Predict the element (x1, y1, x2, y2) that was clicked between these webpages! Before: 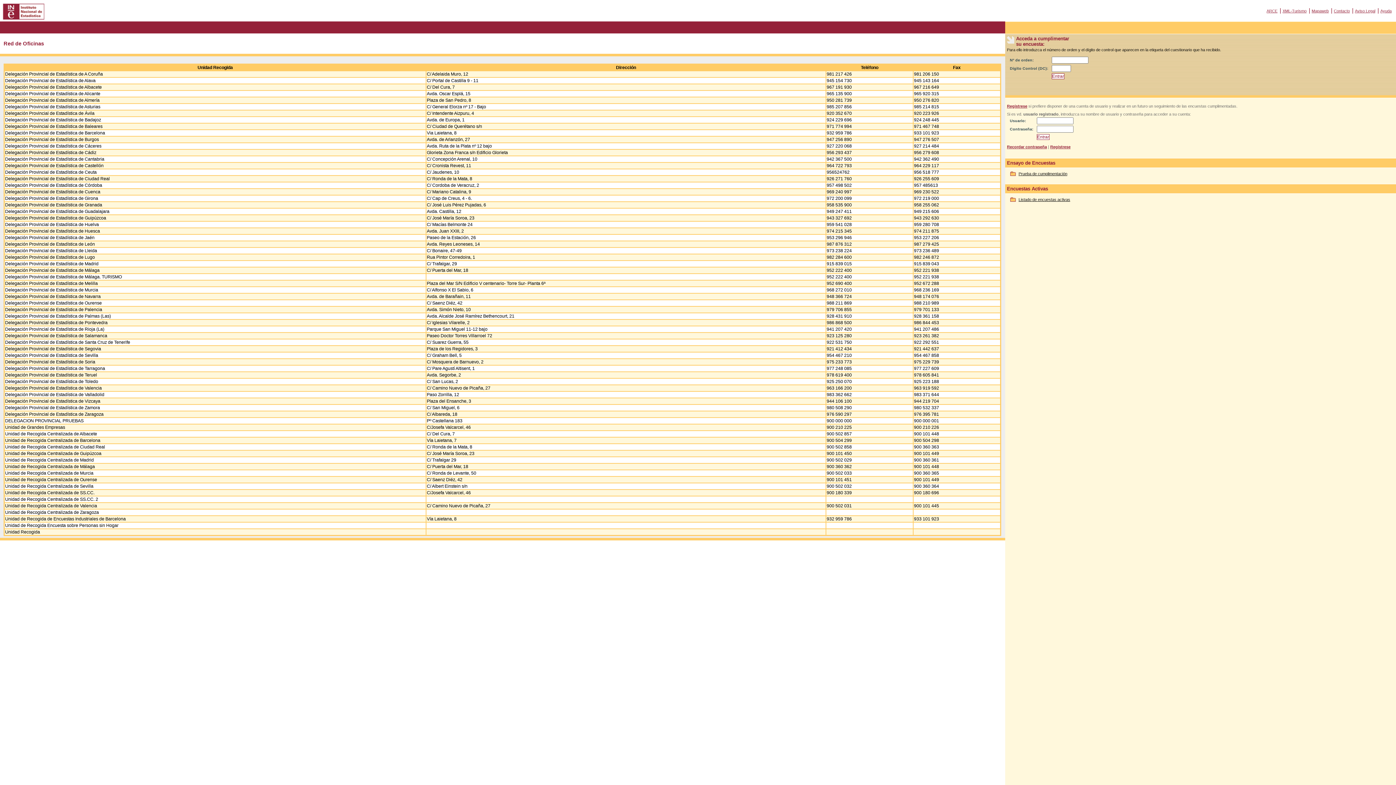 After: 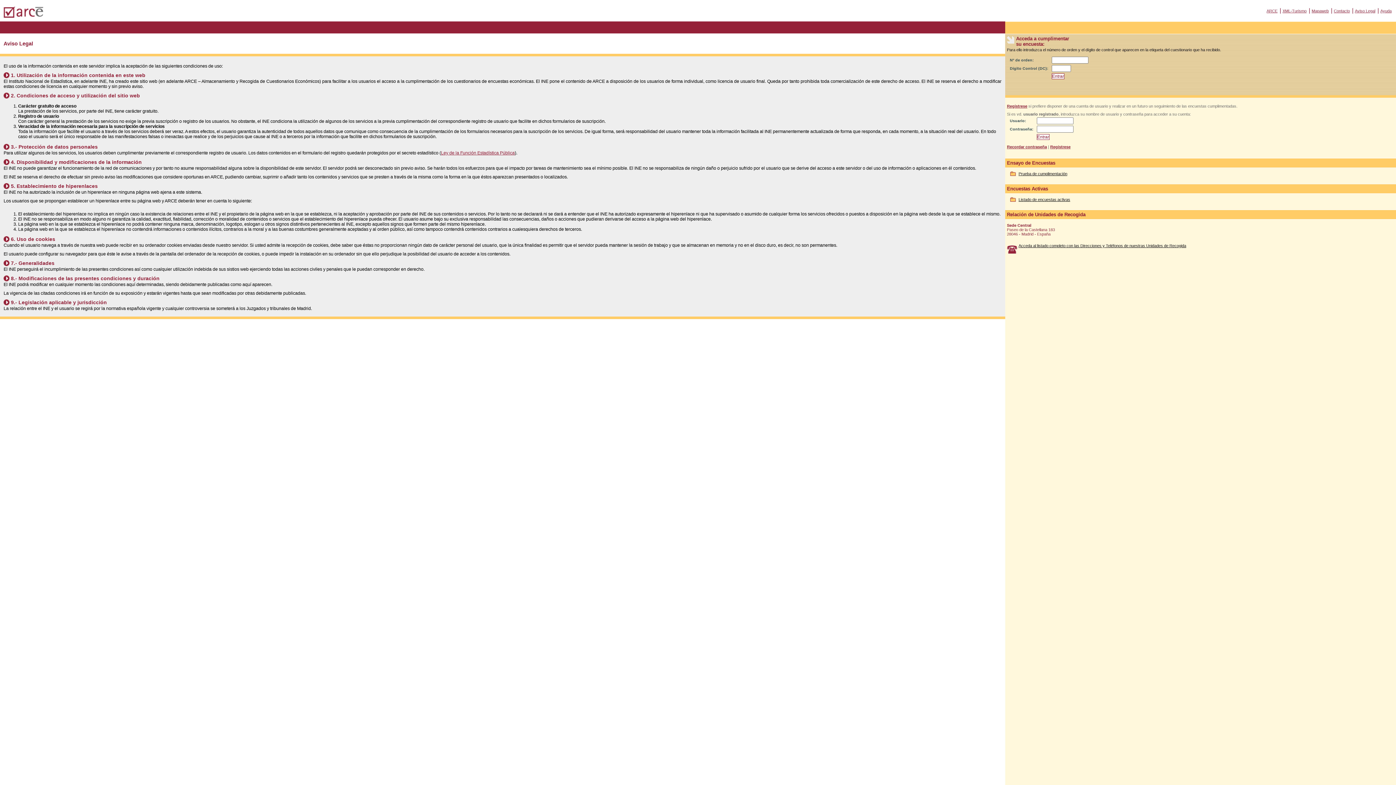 Action: bbox: (1355, 8, 1376, 13) label: Aviso Legal